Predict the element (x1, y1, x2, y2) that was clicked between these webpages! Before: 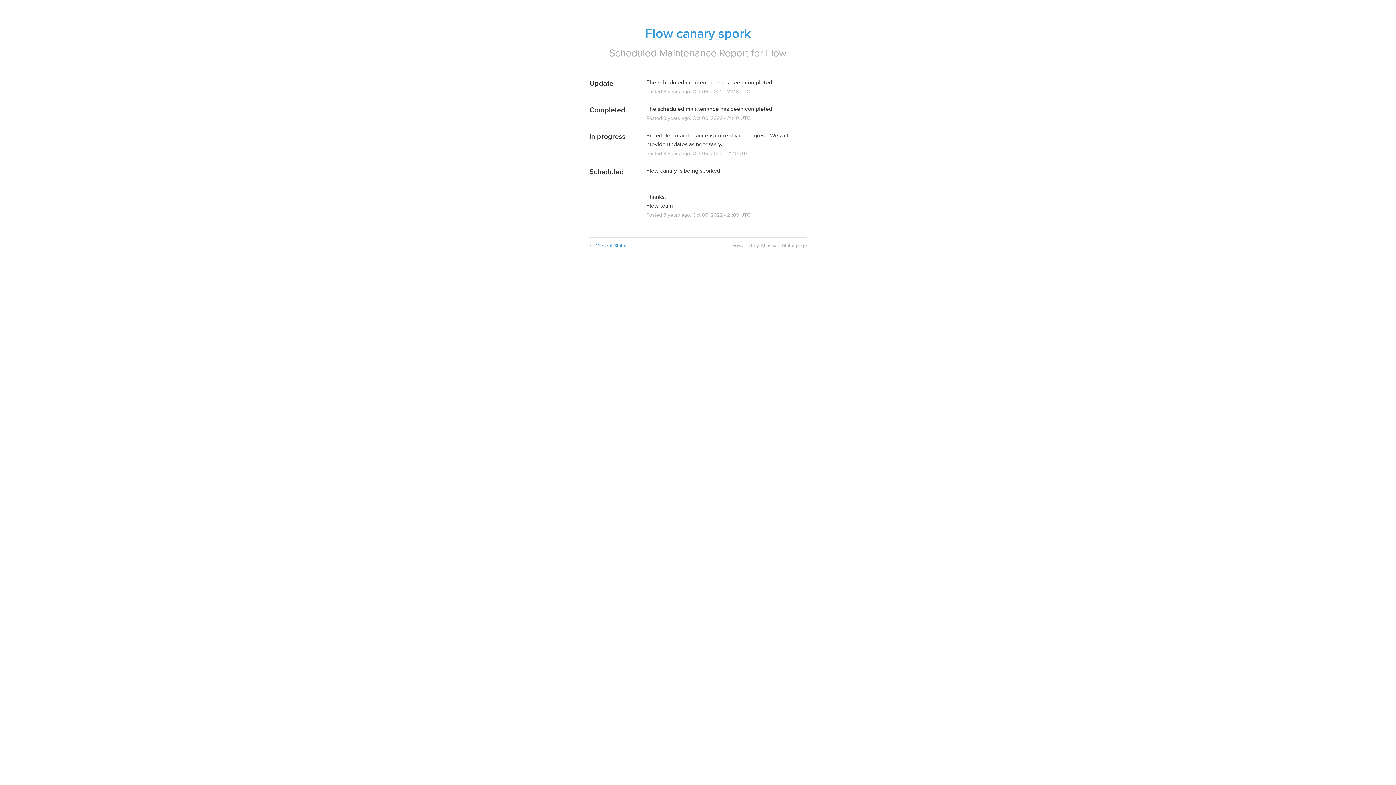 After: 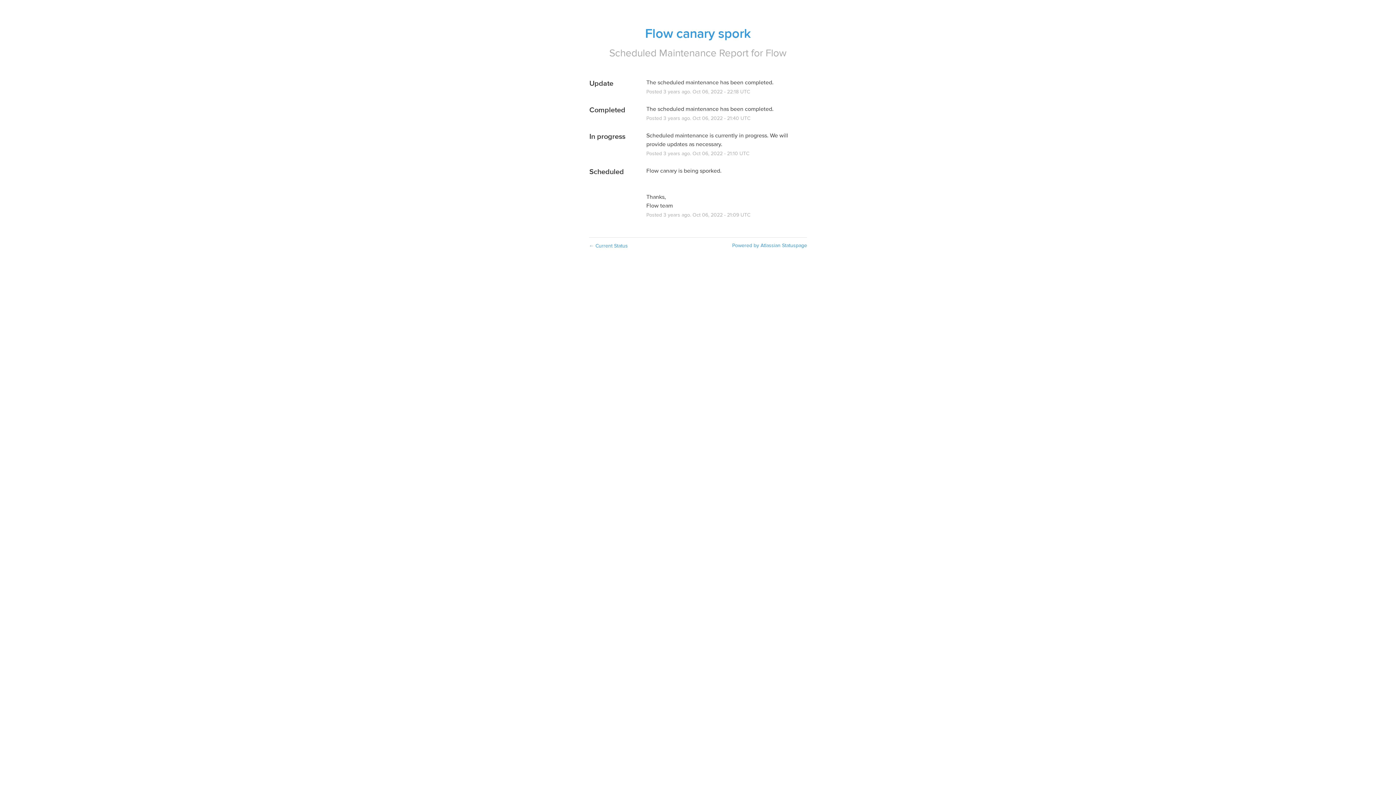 Action: bbox: (732, 242, 807, 249) label: Powered by Atlassian Statuspage